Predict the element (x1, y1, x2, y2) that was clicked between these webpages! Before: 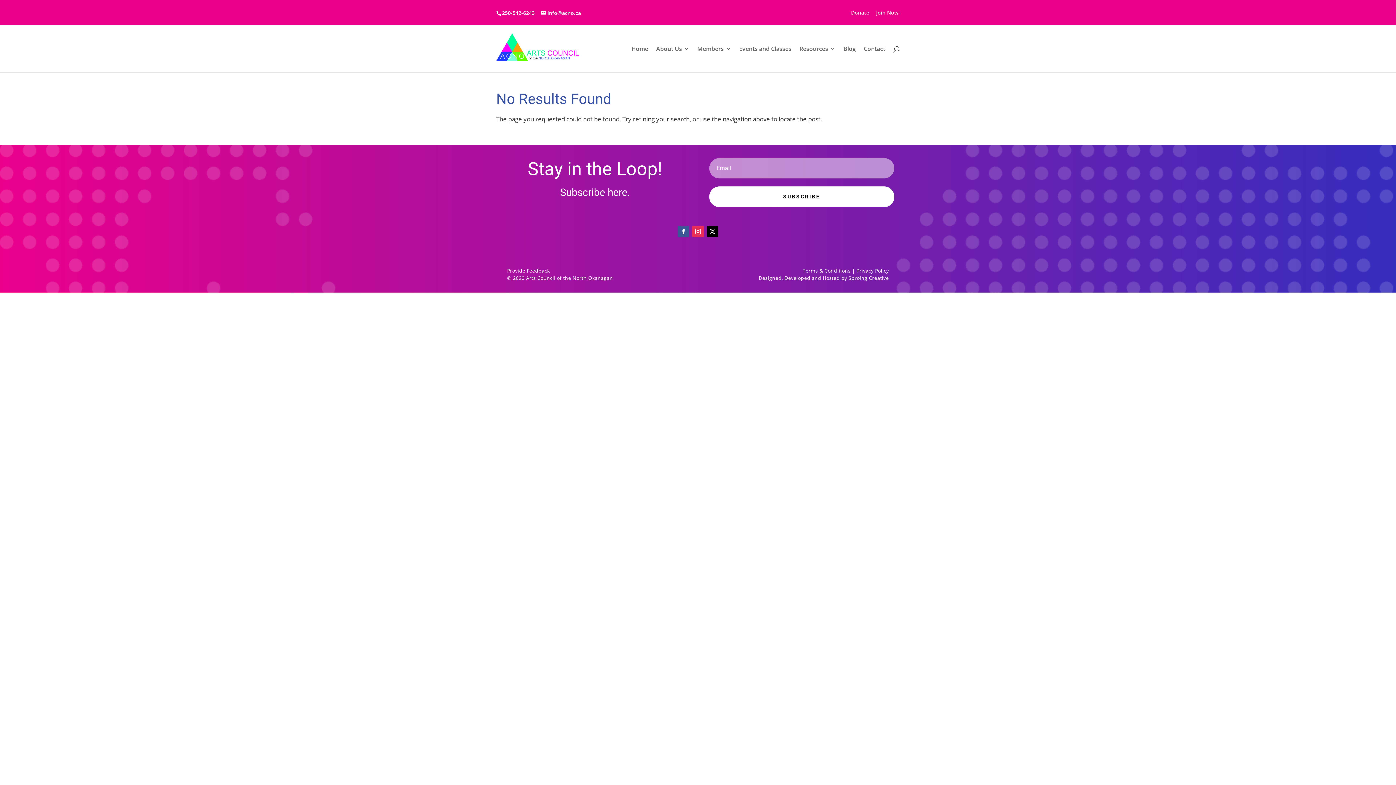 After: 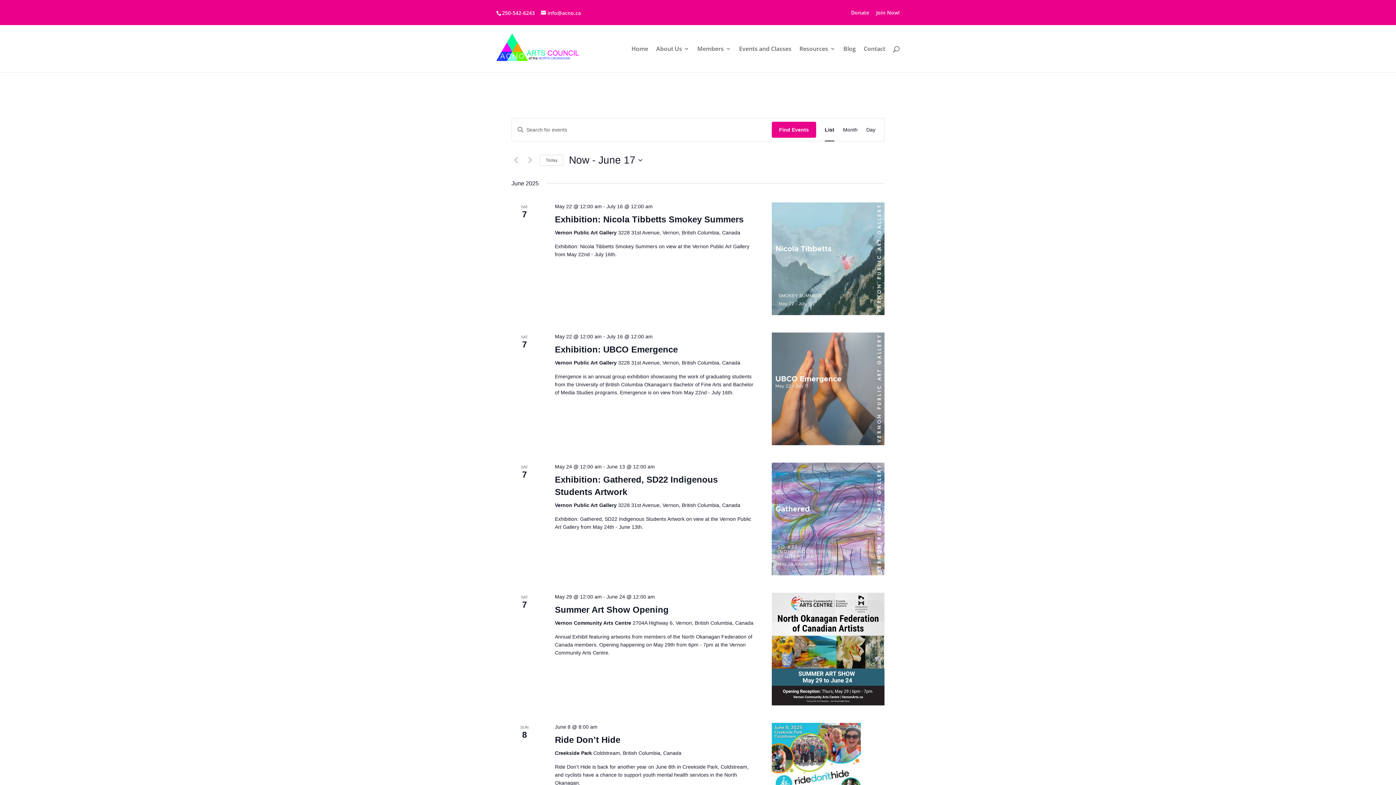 Action: label: Events and Classes bbox: (739, 46, 791, 72)